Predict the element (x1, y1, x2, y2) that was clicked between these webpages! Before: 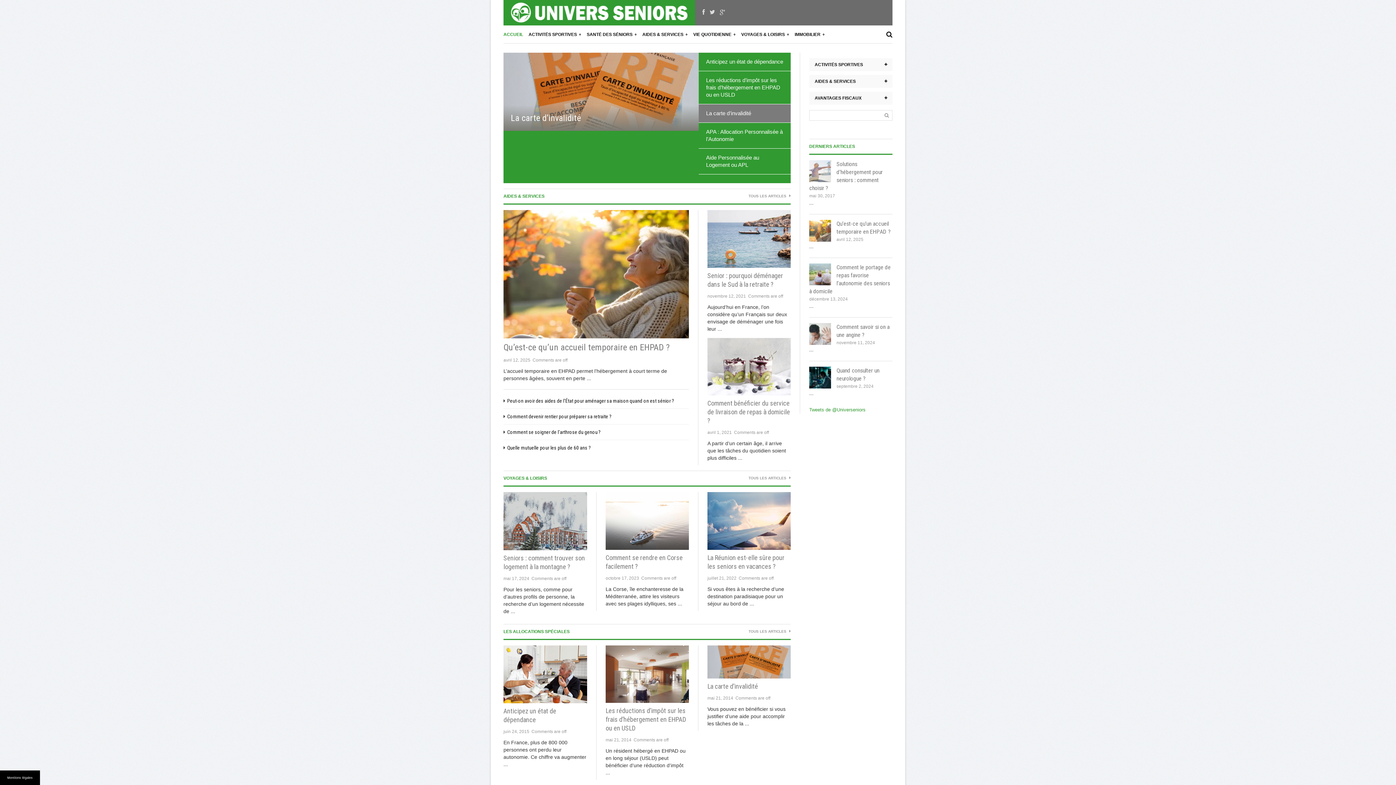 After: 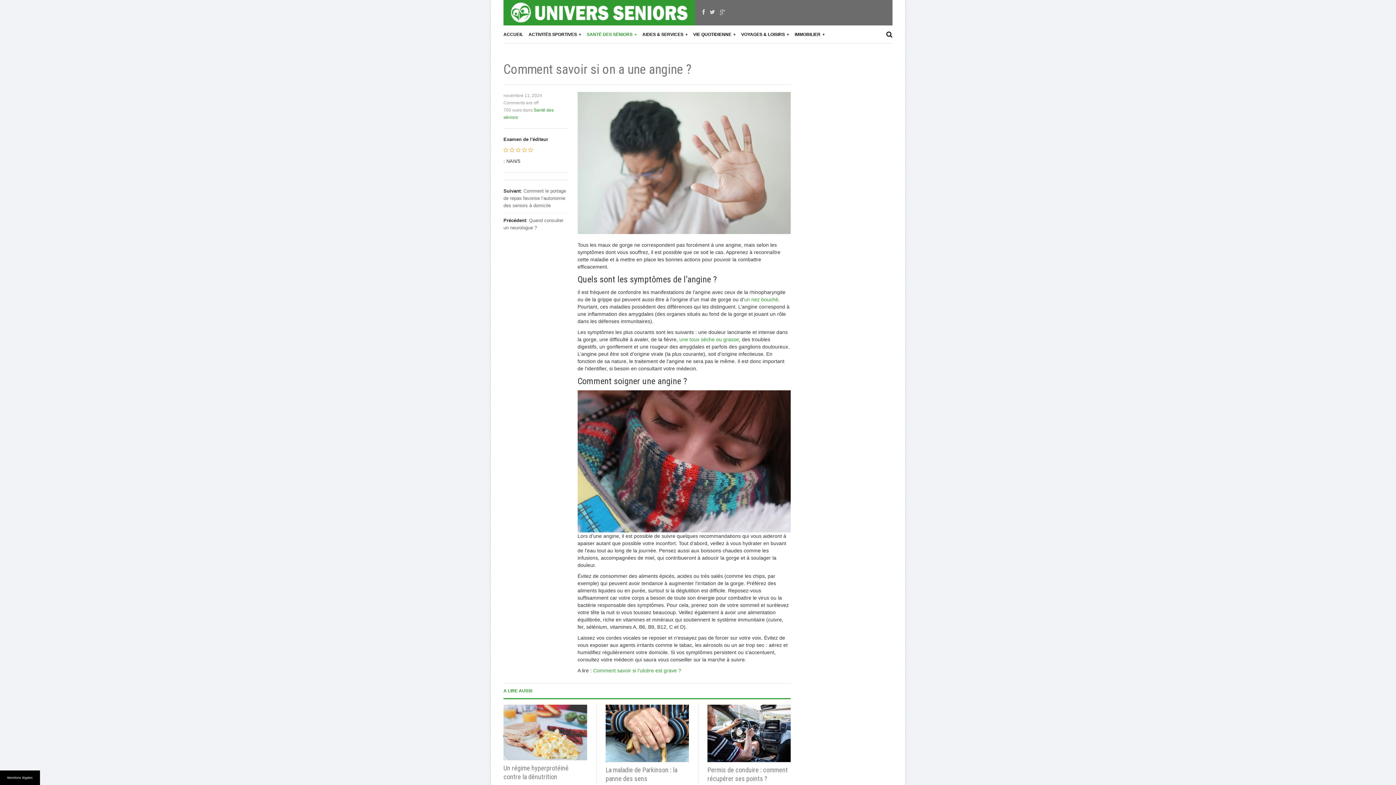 Action: bbox: (809, 323, 831, 345)